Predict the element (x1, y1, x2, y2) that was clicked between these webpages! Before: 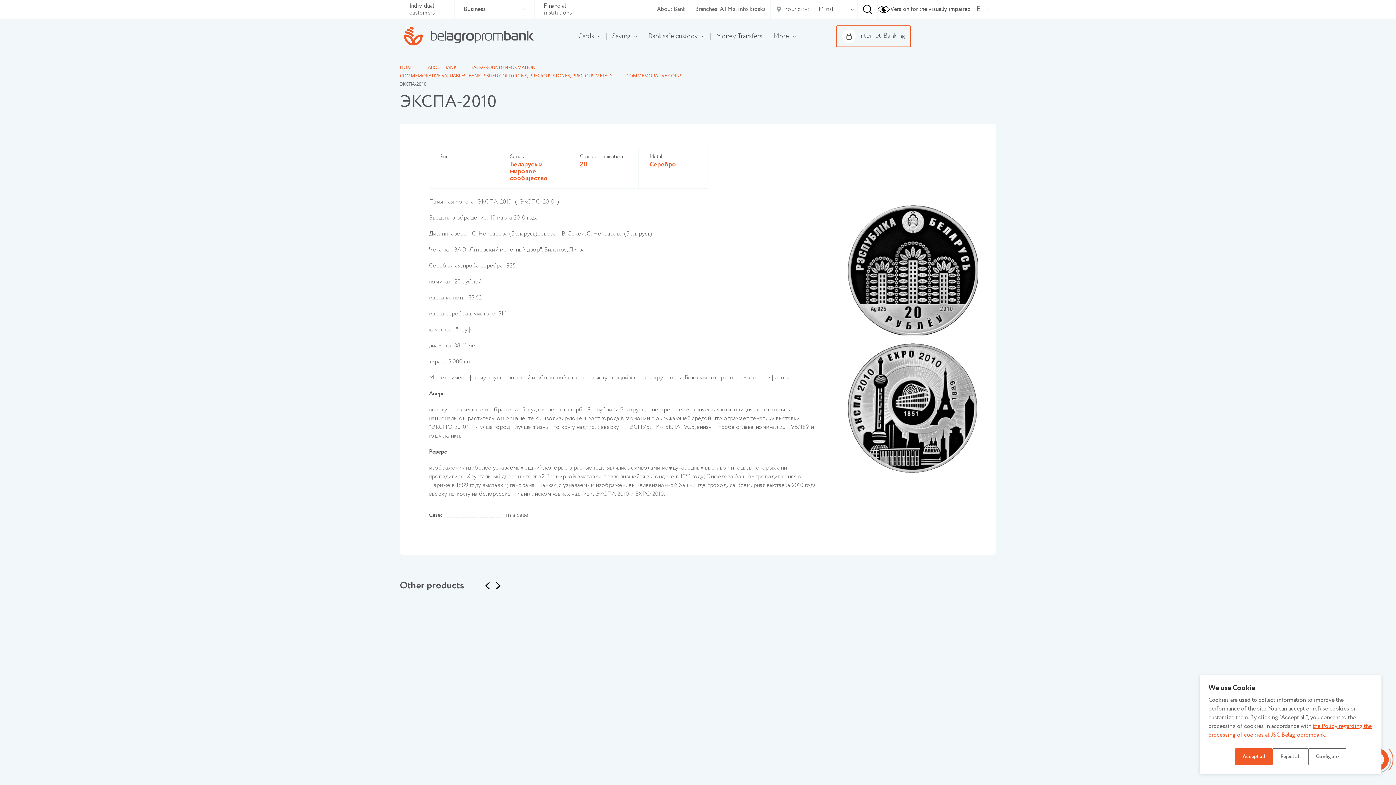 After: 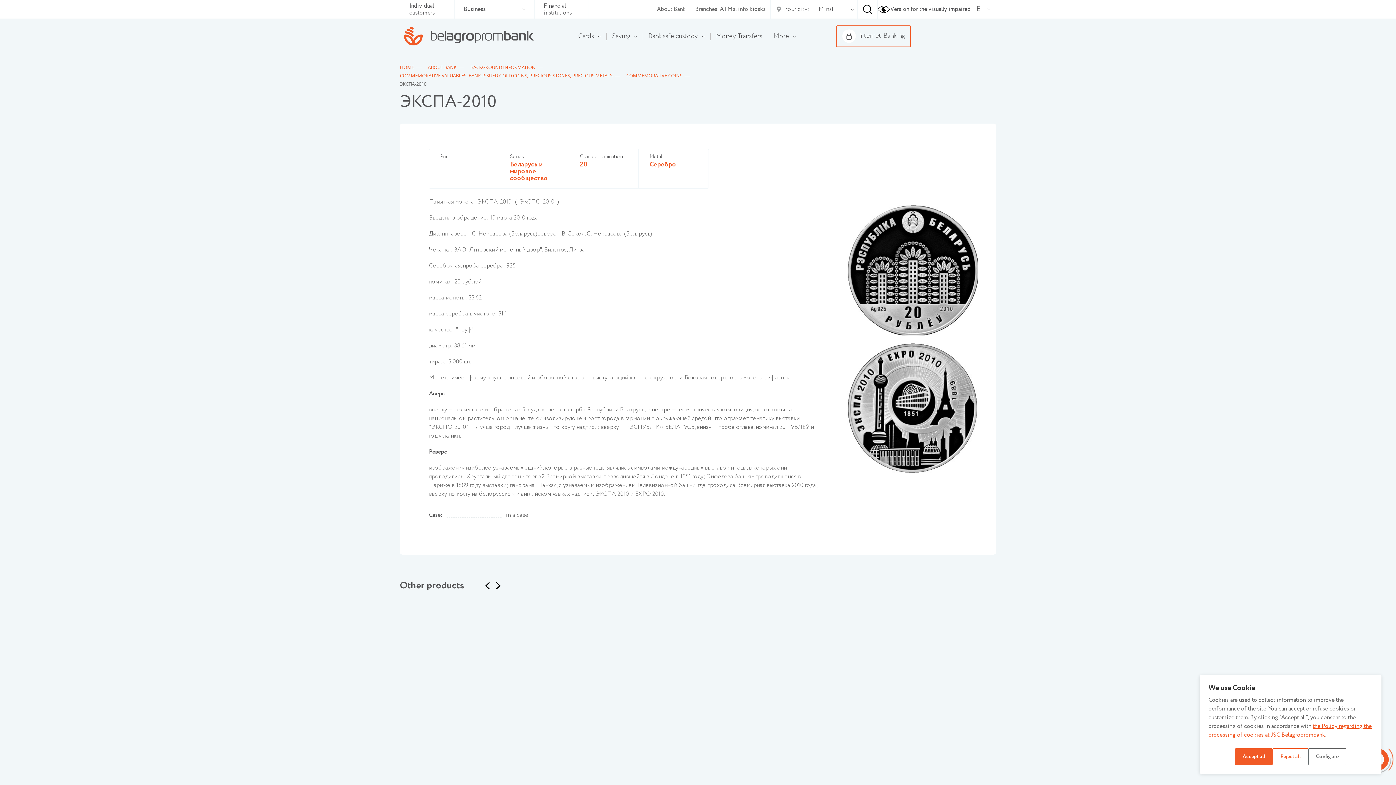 Action: bbox: (1273, 748, 1308, 765) label: Reject all